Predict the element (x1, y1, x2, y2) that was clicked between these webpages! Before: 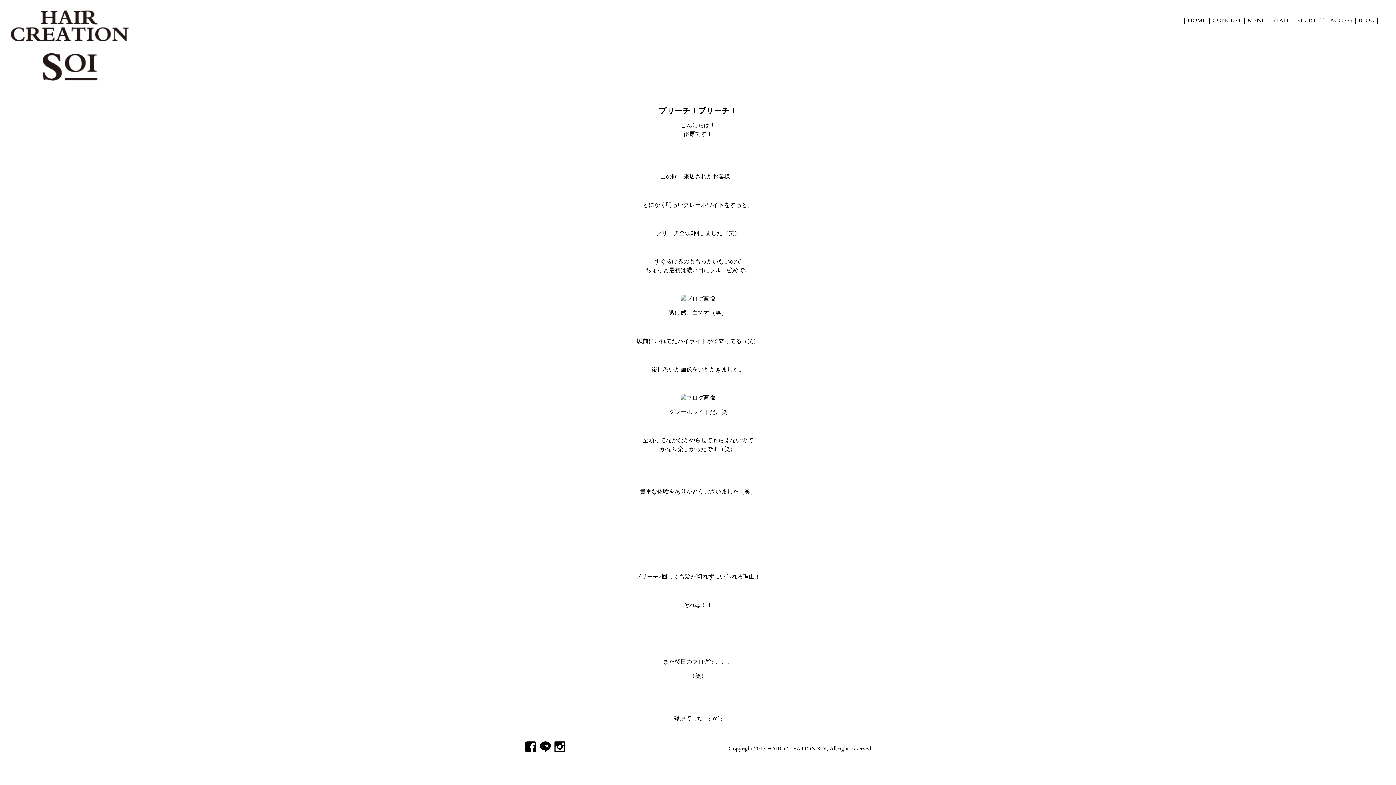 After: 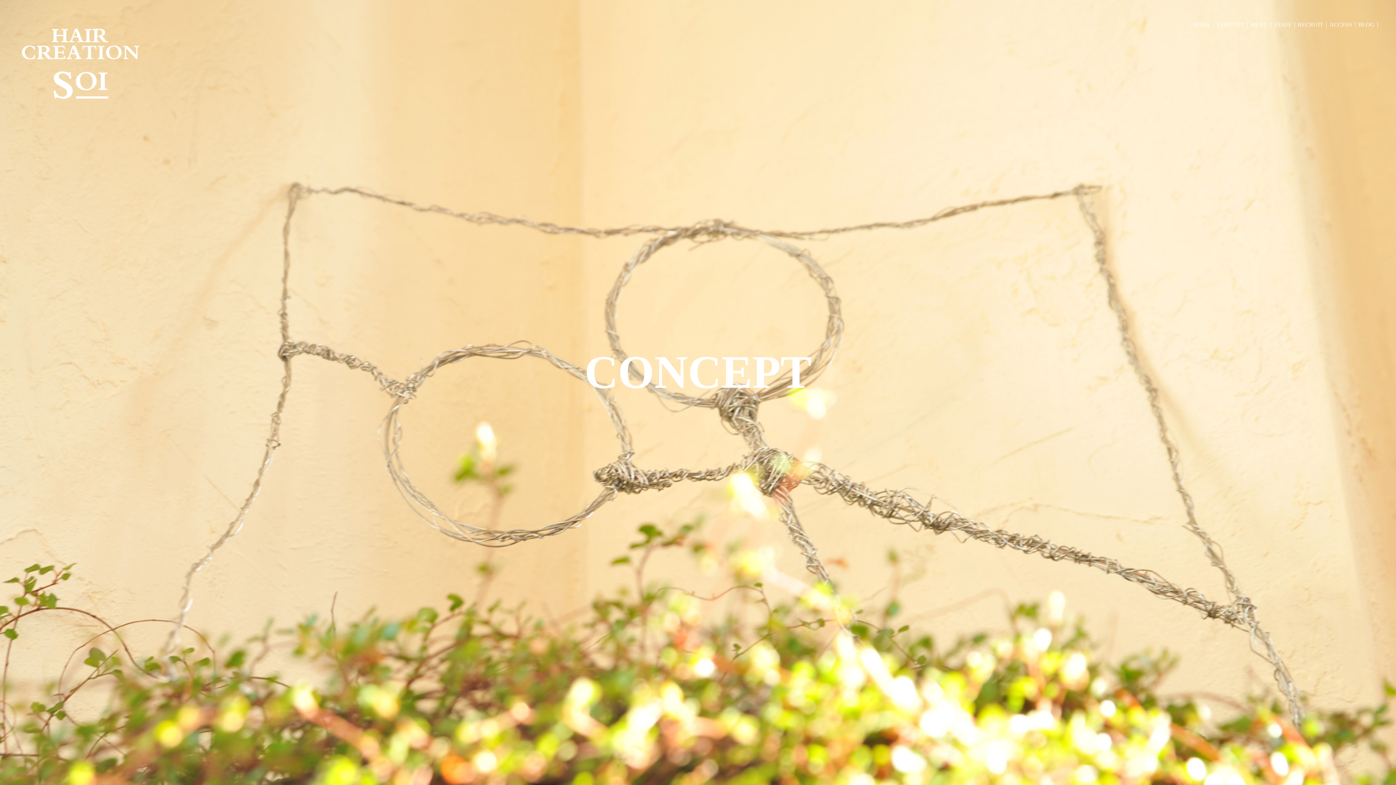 Action: bbox: (1212, 16, 1241, 25) label: CONCEPT